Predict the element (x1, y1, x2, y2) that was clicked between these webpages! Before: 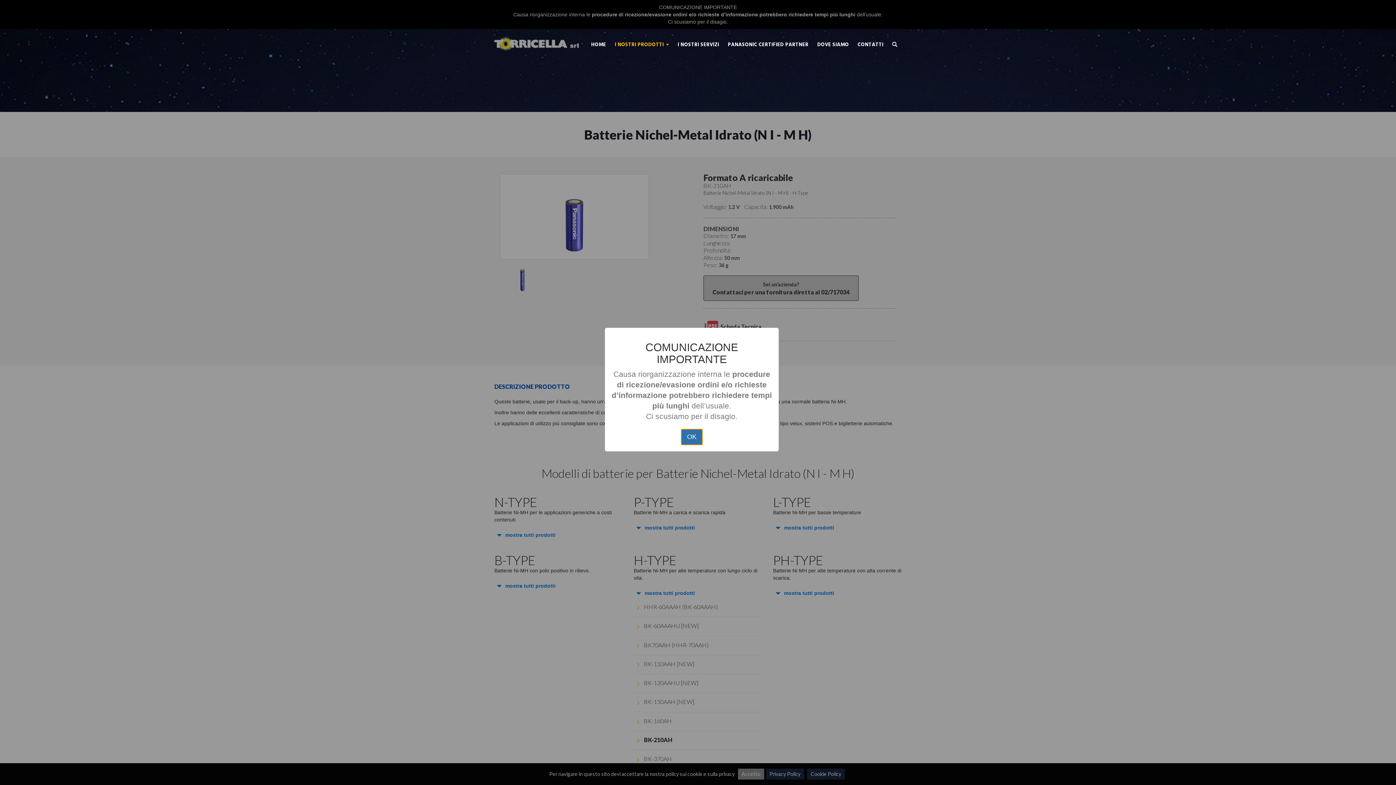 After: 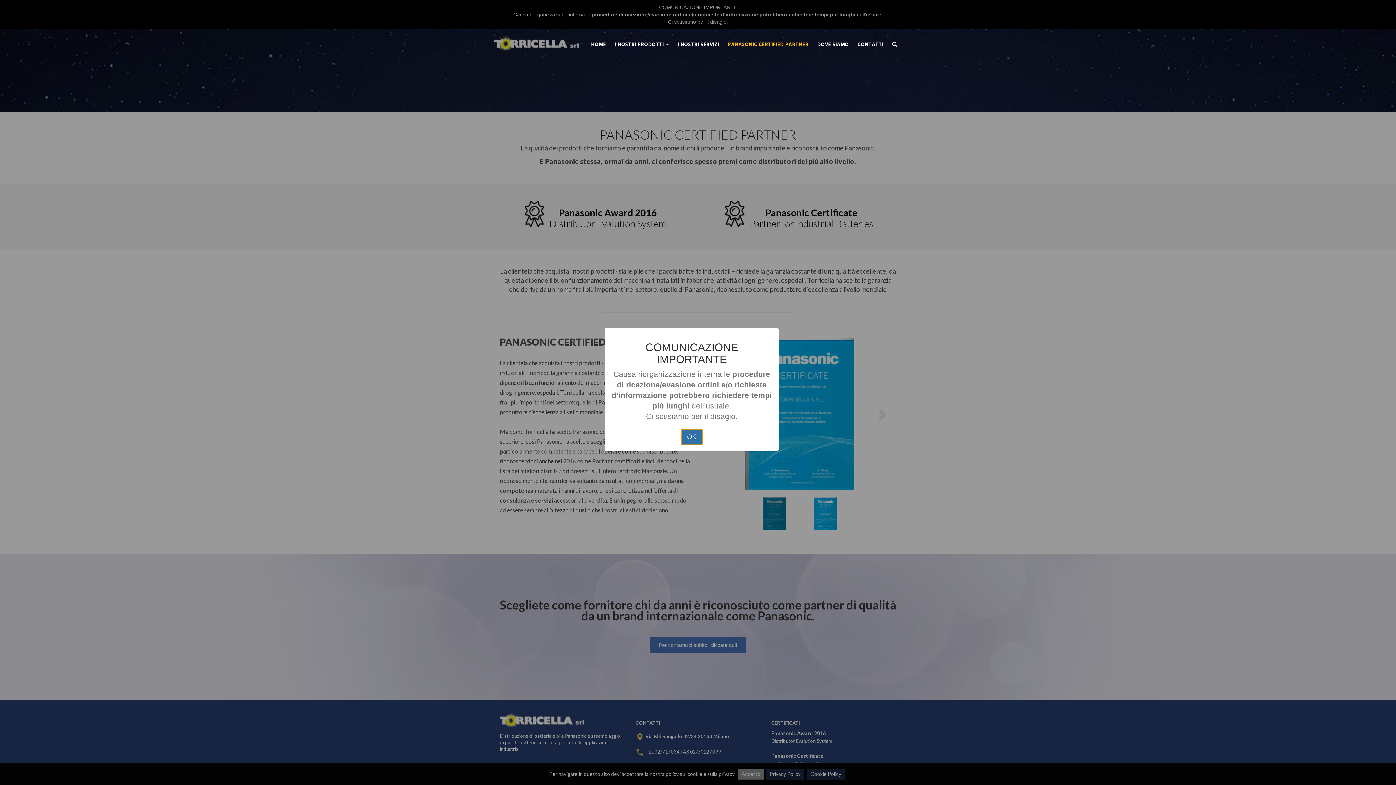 Action: bbox: (723, 36, 813, 53) label: PANASONIC CERTIFIED PARTNER